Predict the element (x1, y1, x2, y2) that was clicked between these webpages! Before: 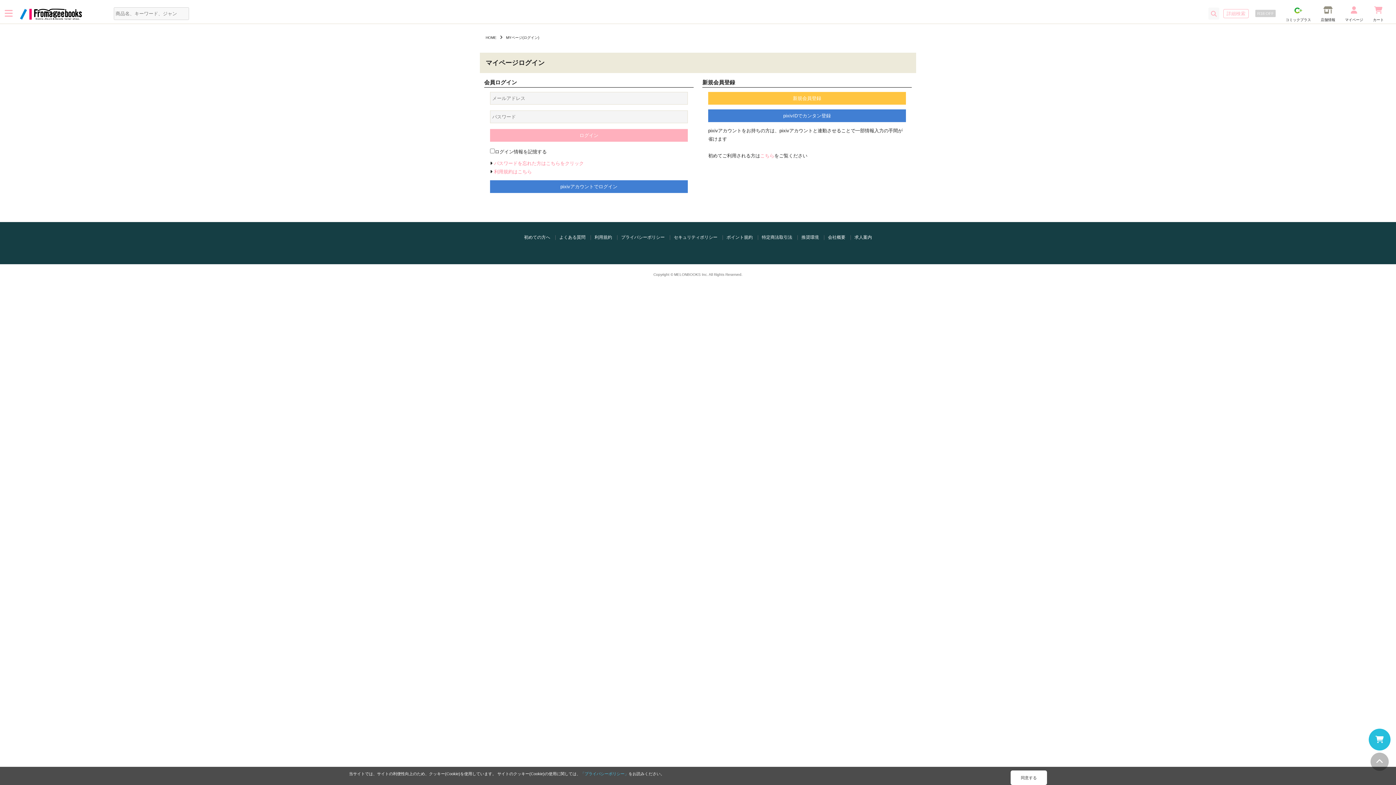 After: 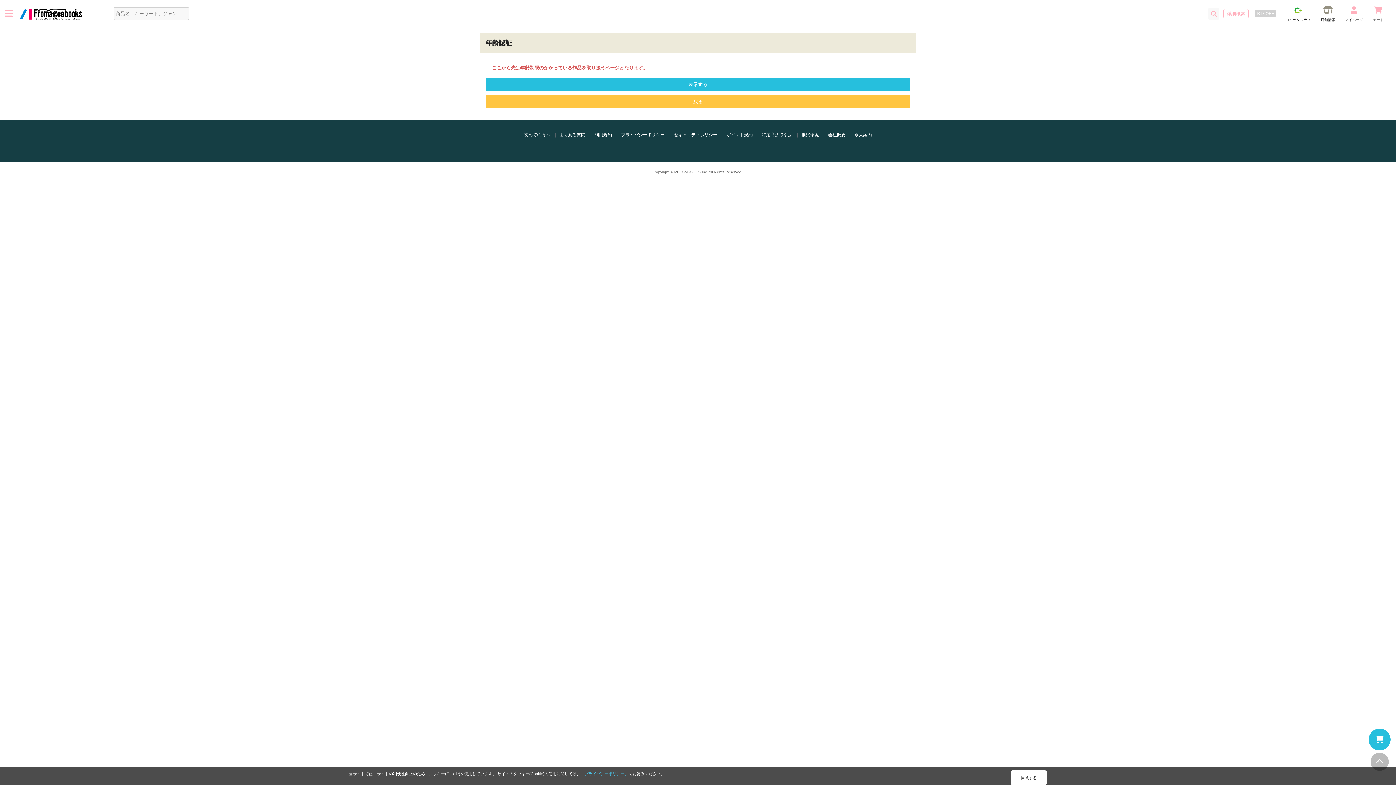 Action: bbox: (1255, 9, 1276, 17) label: R18 OFF